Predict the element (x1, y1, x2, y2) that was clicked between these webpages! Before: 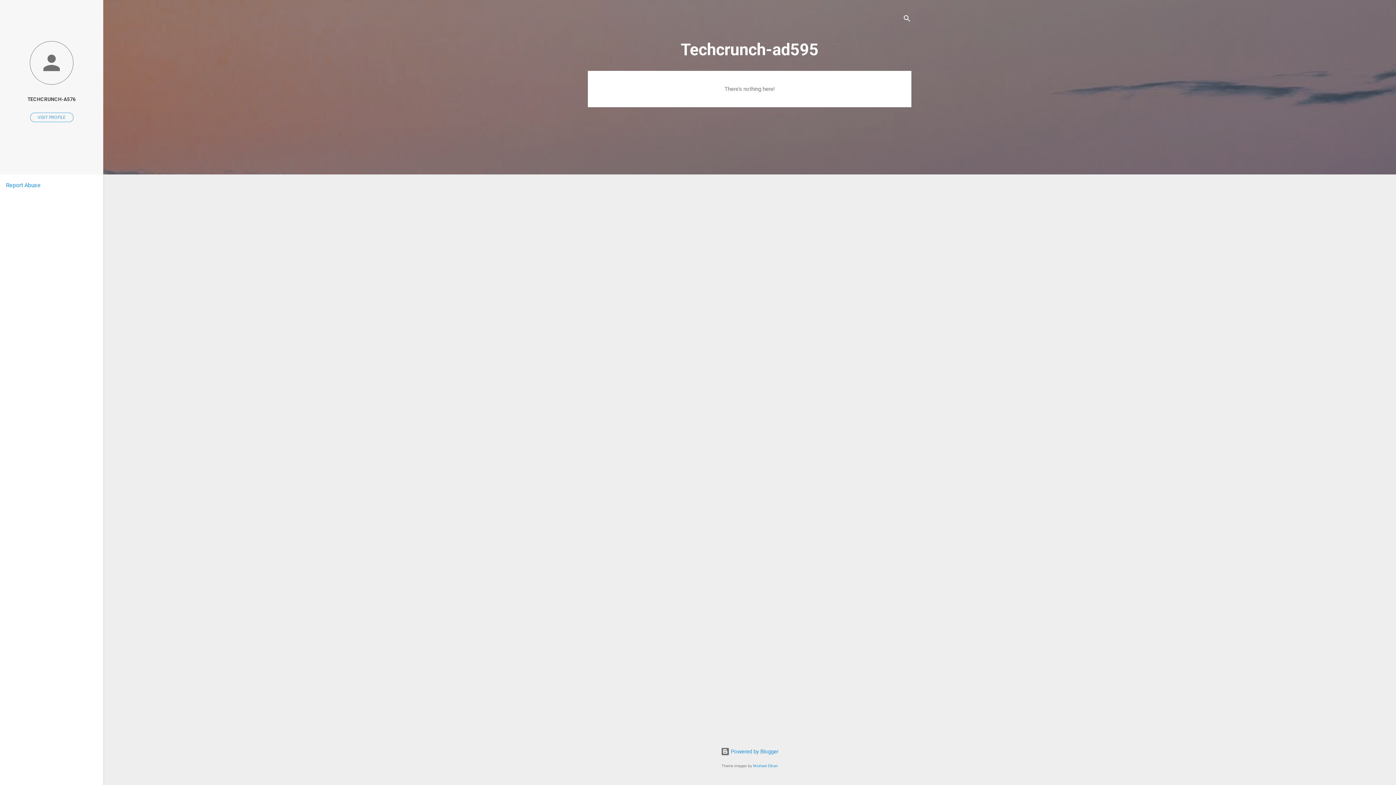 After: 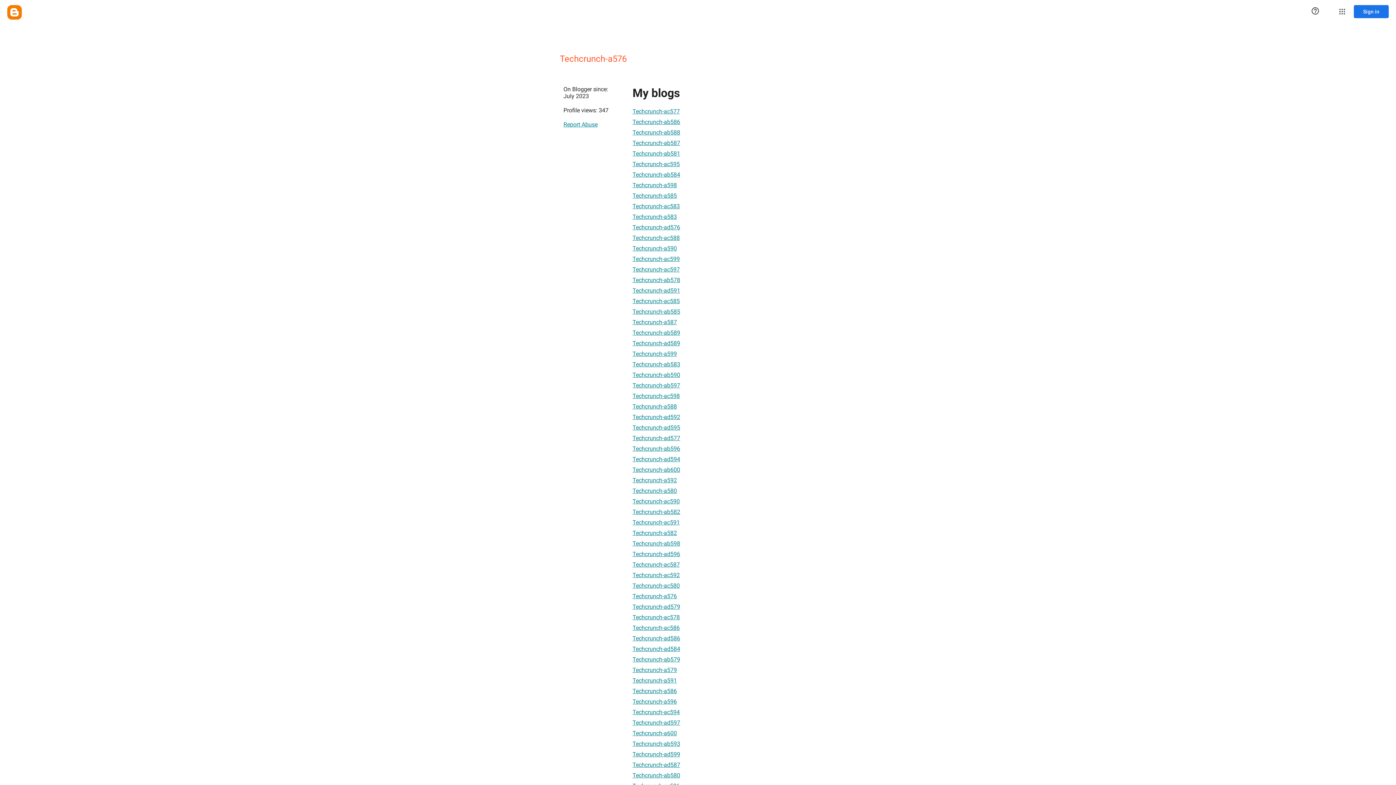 Action: bbox: (0, 40, 103, 86)